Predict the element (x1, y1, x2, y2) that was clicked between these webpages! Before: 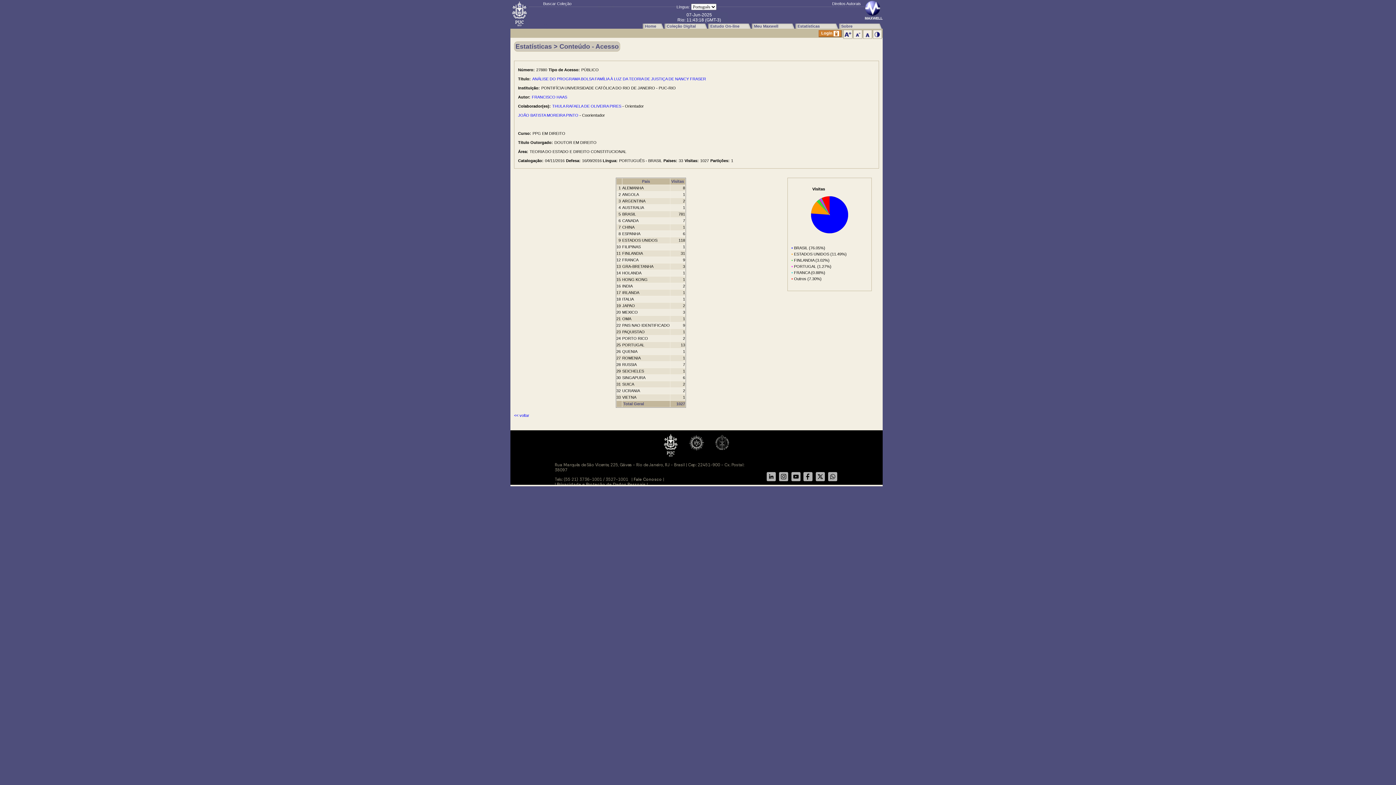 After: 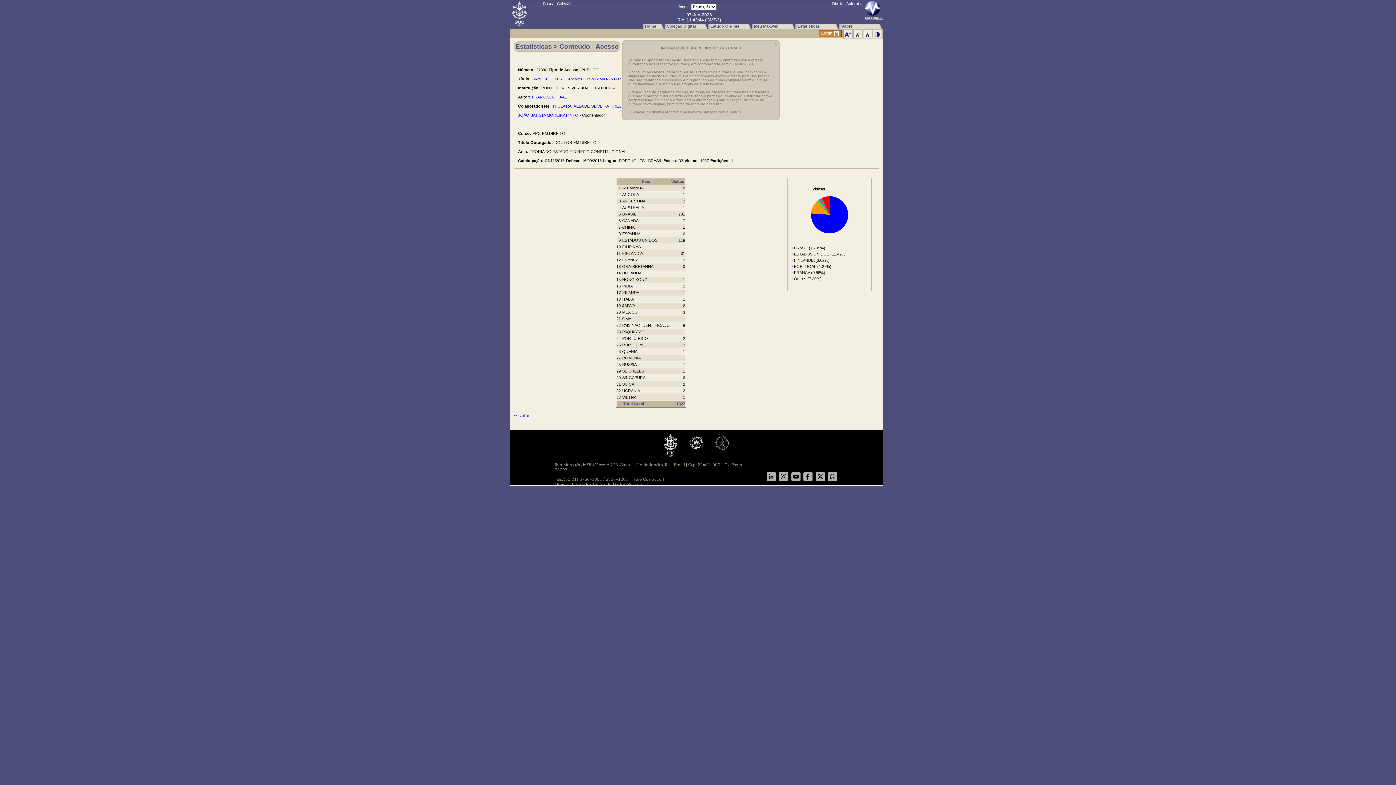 Action: label: Direitos Autorais bbox: (832, 1, 861, 5)